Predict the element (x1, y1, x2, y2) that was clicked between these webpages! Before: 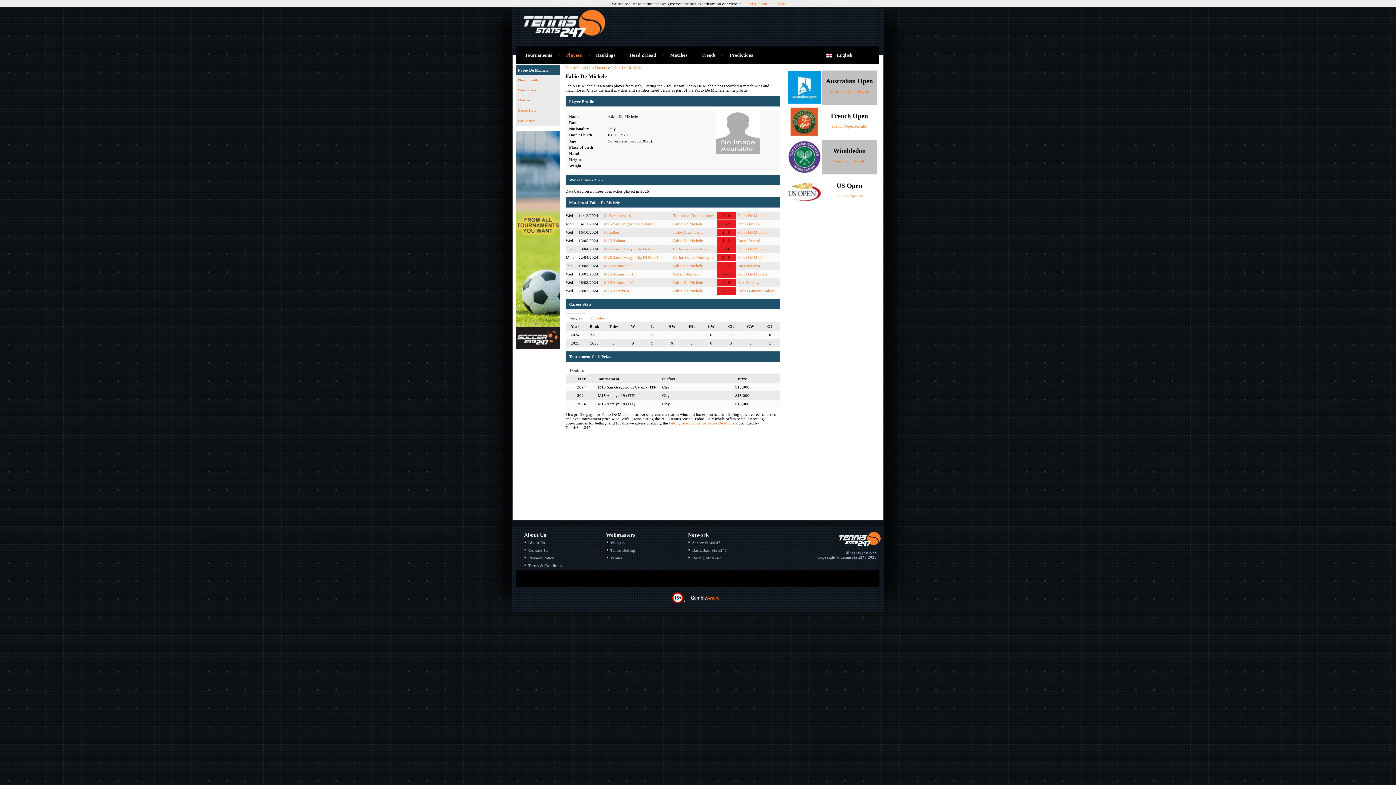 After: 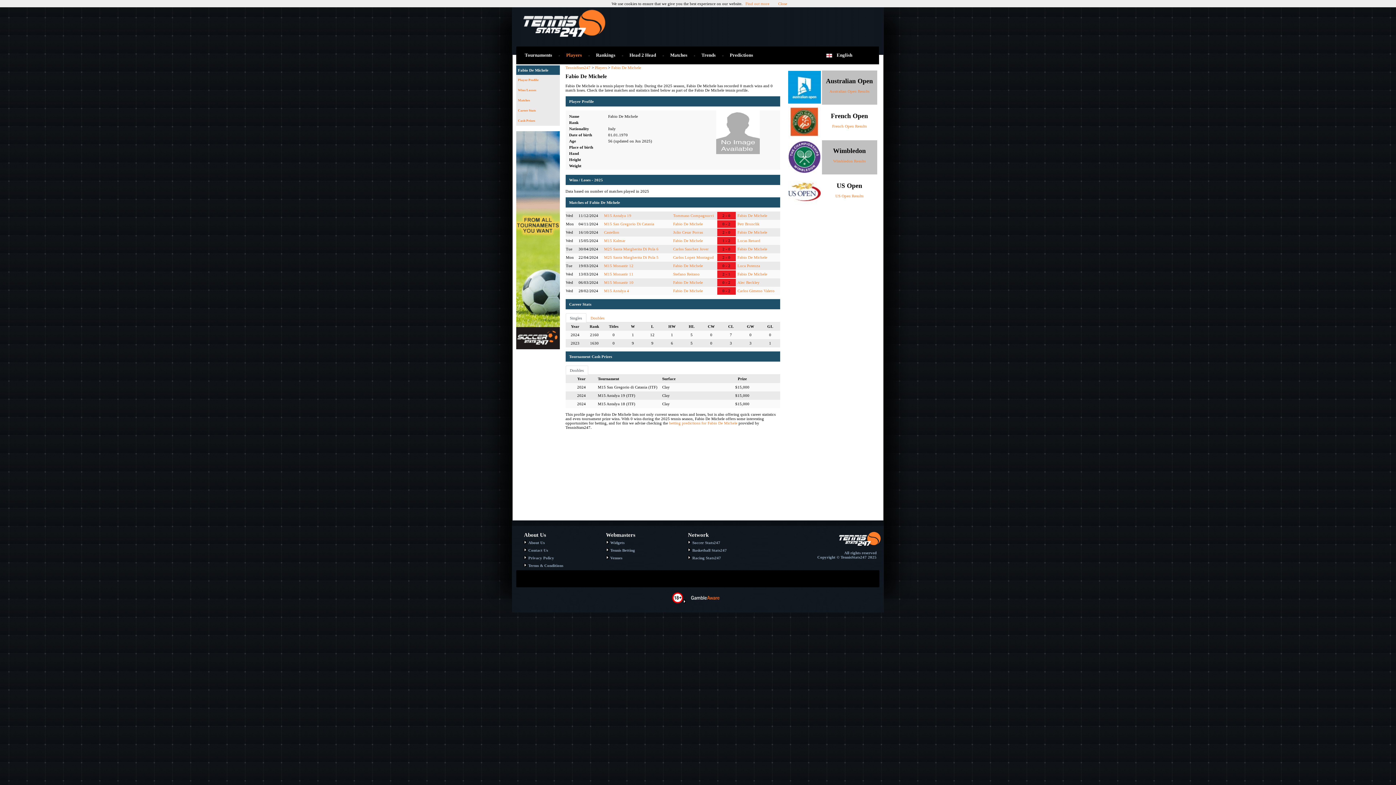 Action: bbox: (683, 600, 723, 604)